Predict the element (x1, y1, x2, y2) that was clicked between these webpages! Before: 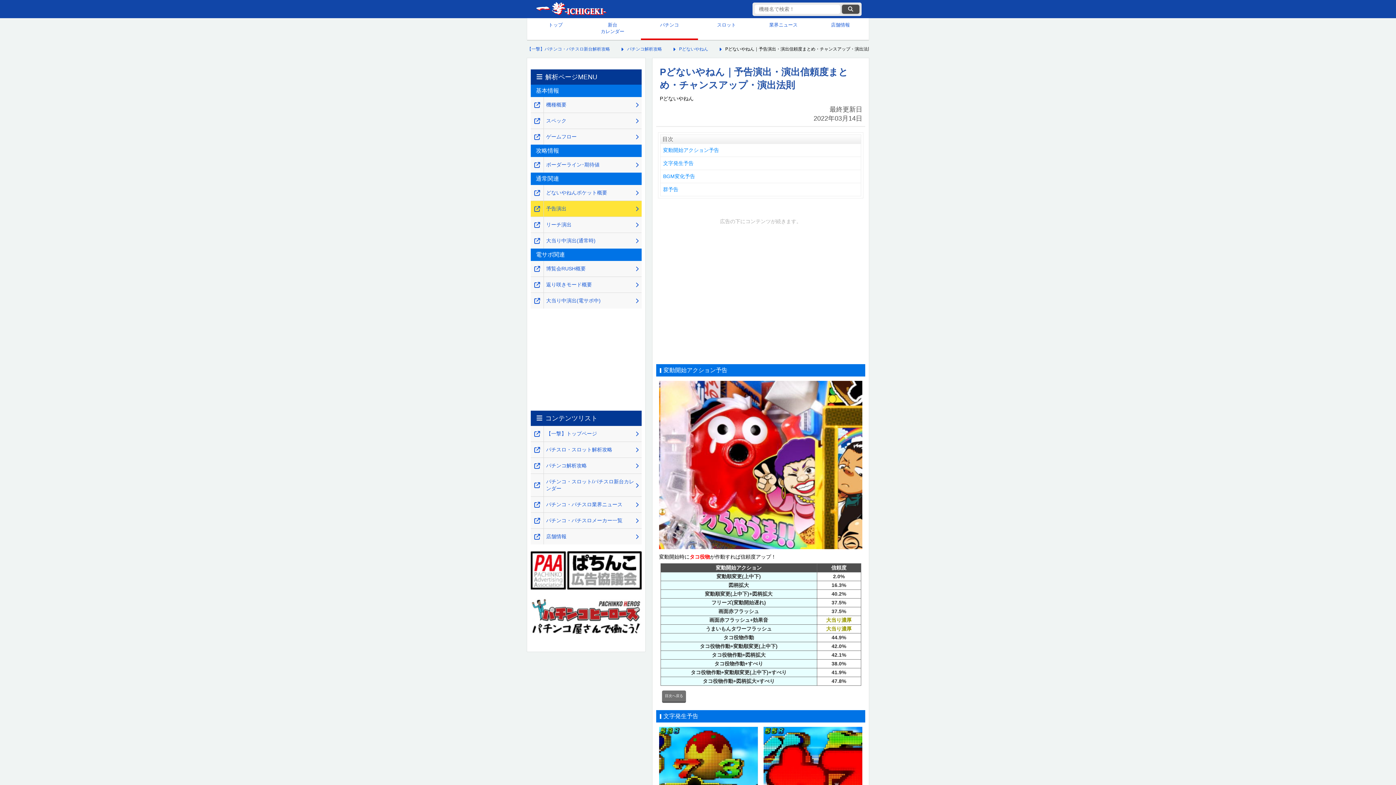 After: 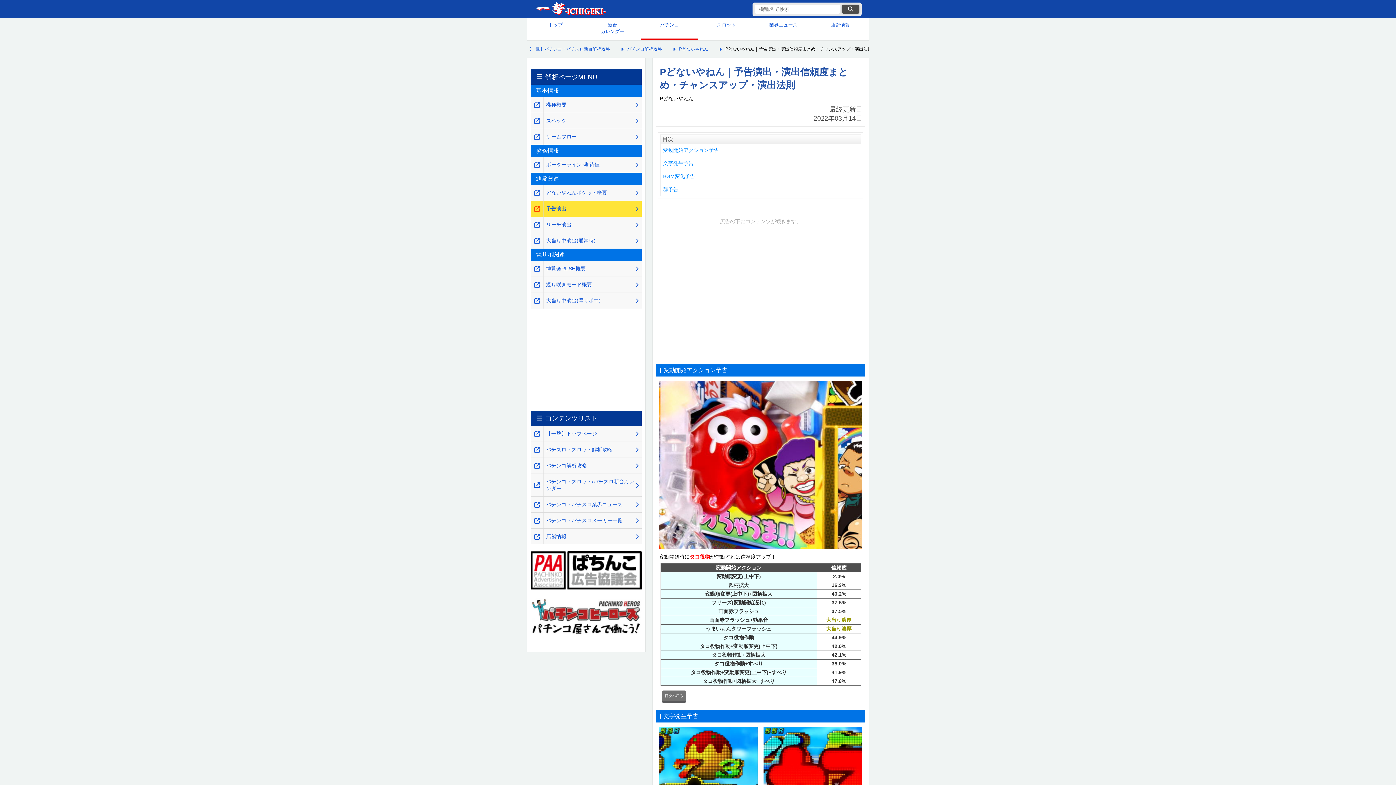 Action: bbox: (530, 204, 543, 212) label: 予告演出